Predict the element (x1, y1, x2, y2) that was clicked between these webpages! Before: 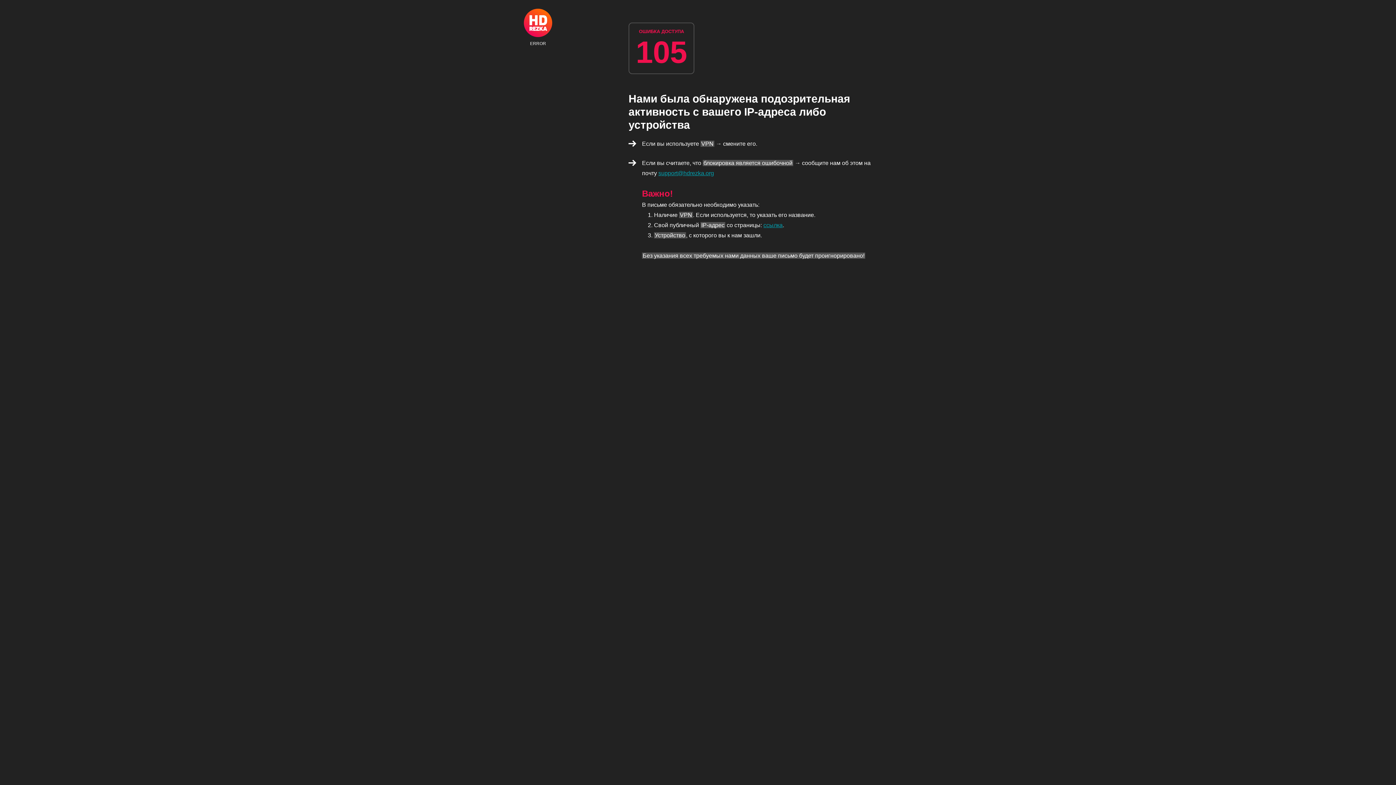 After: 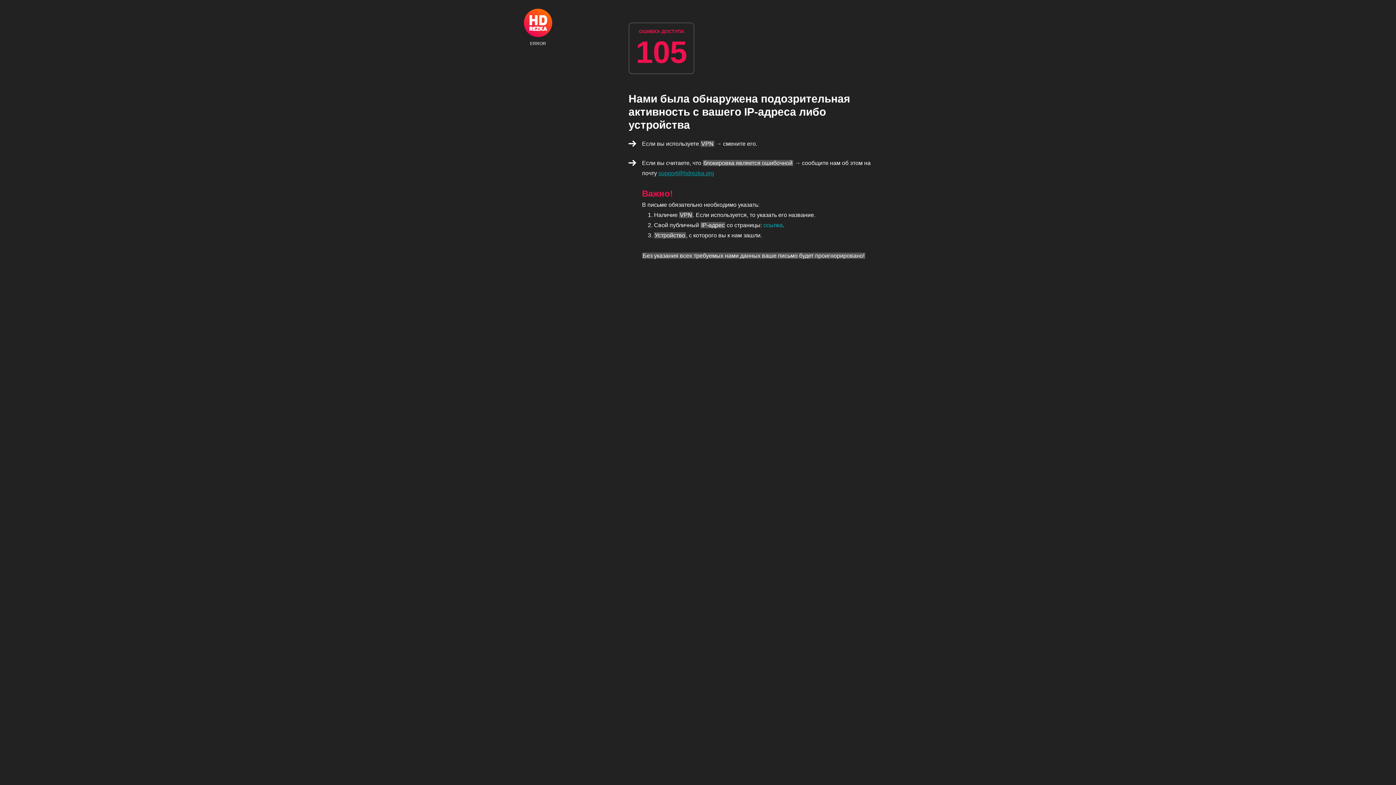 Action: bbox: (763, 222, 782, 228) label: ссылка